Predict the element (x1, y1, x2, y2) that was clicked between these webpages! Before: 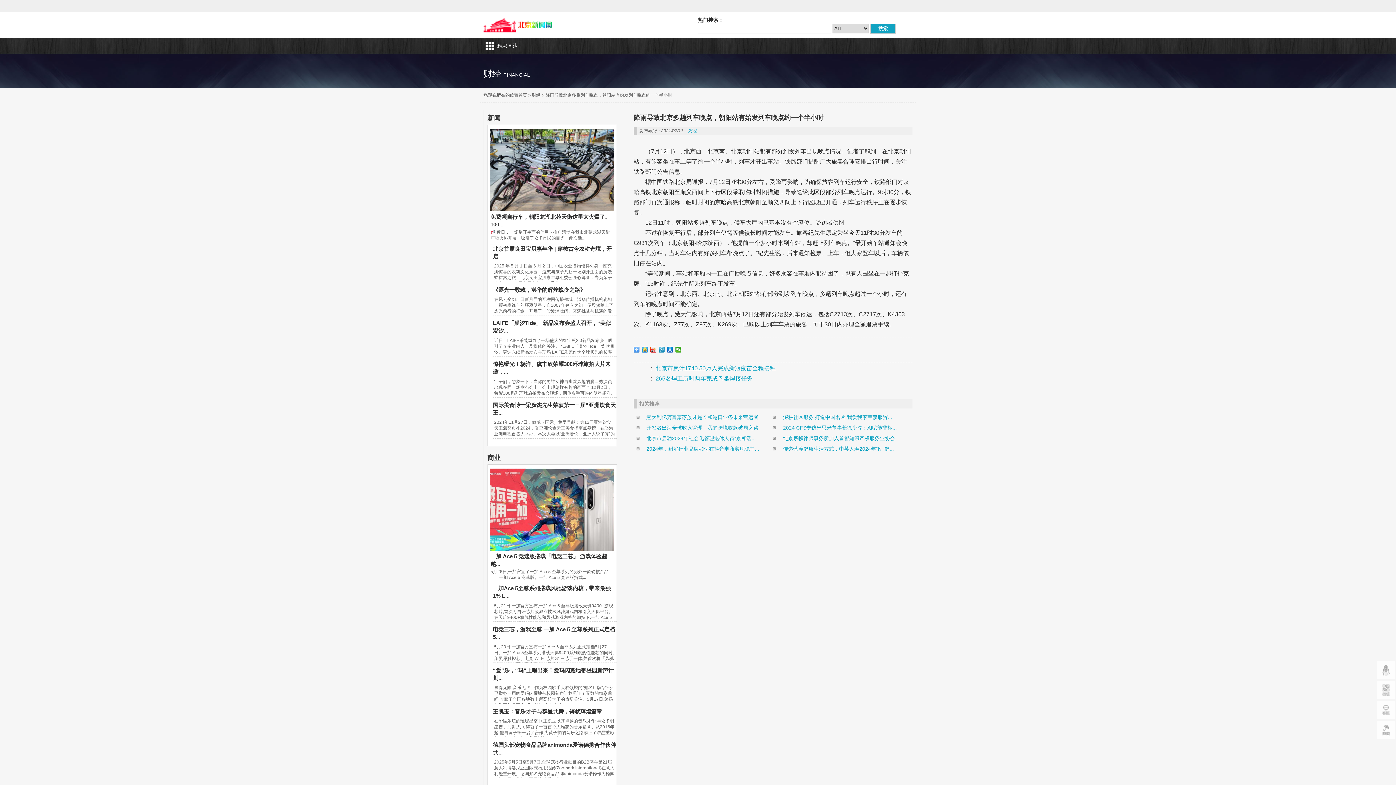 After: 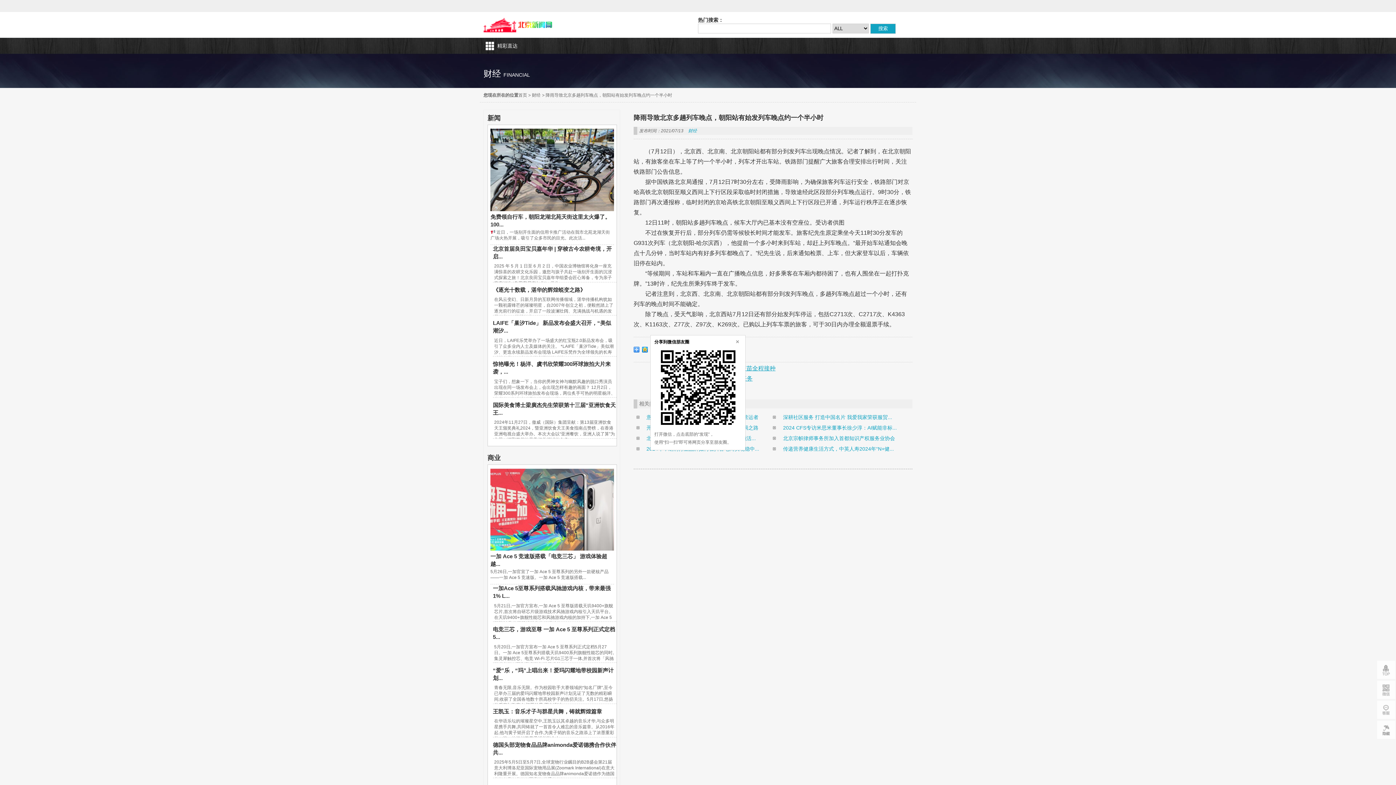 Action: bbox: (675, 346, 681, 352)